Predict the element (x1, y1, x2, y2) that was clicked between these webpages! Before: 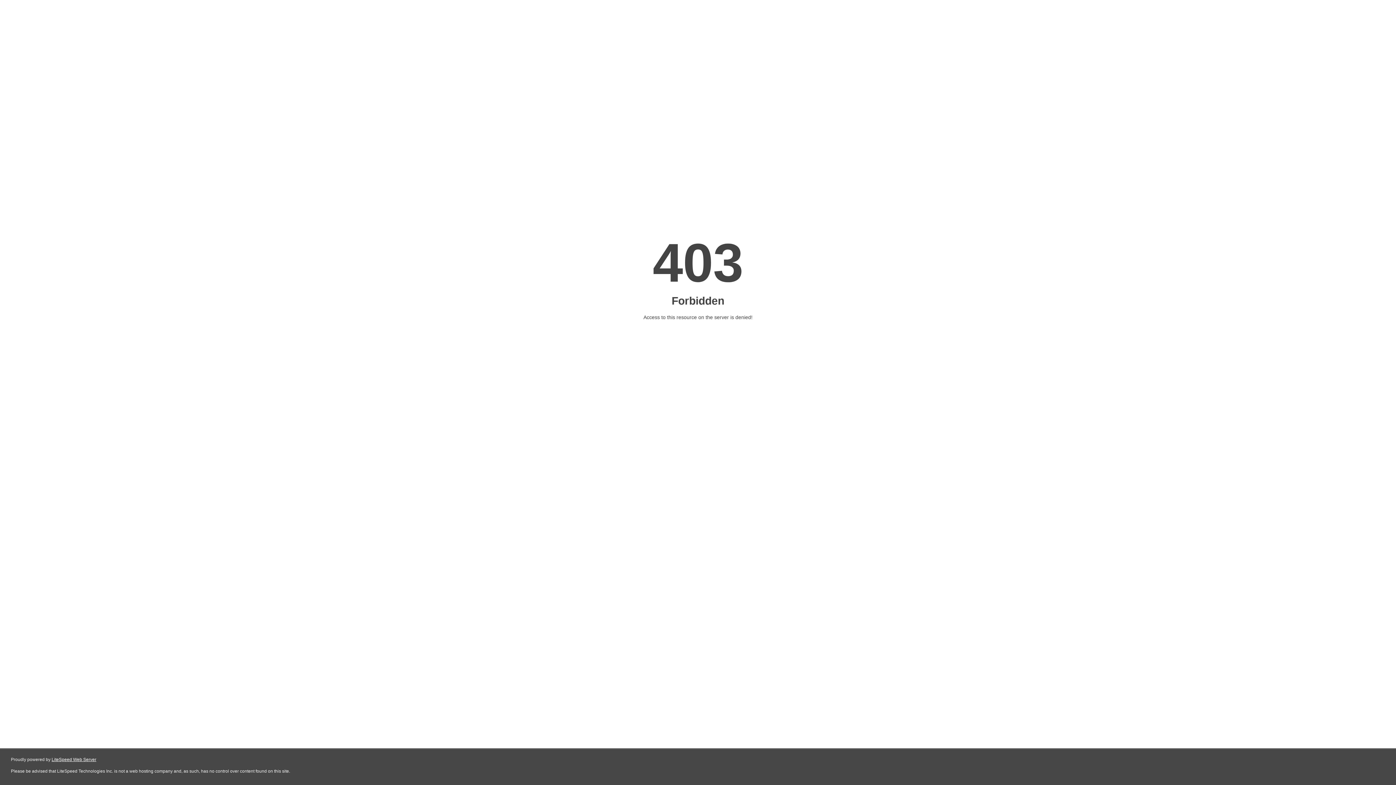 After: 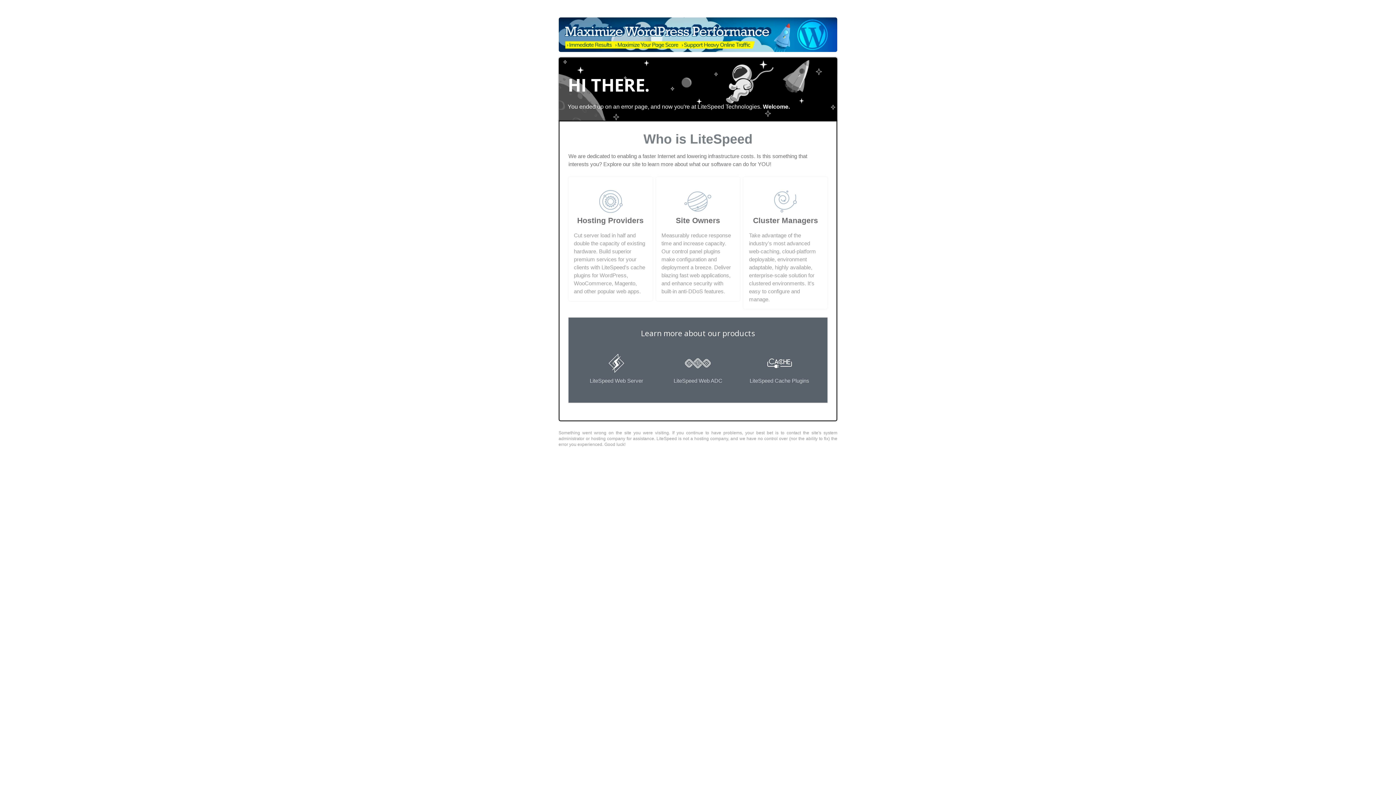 Action: label: LiteSpeed Web Server bbox: (51, 757, 96, 762)